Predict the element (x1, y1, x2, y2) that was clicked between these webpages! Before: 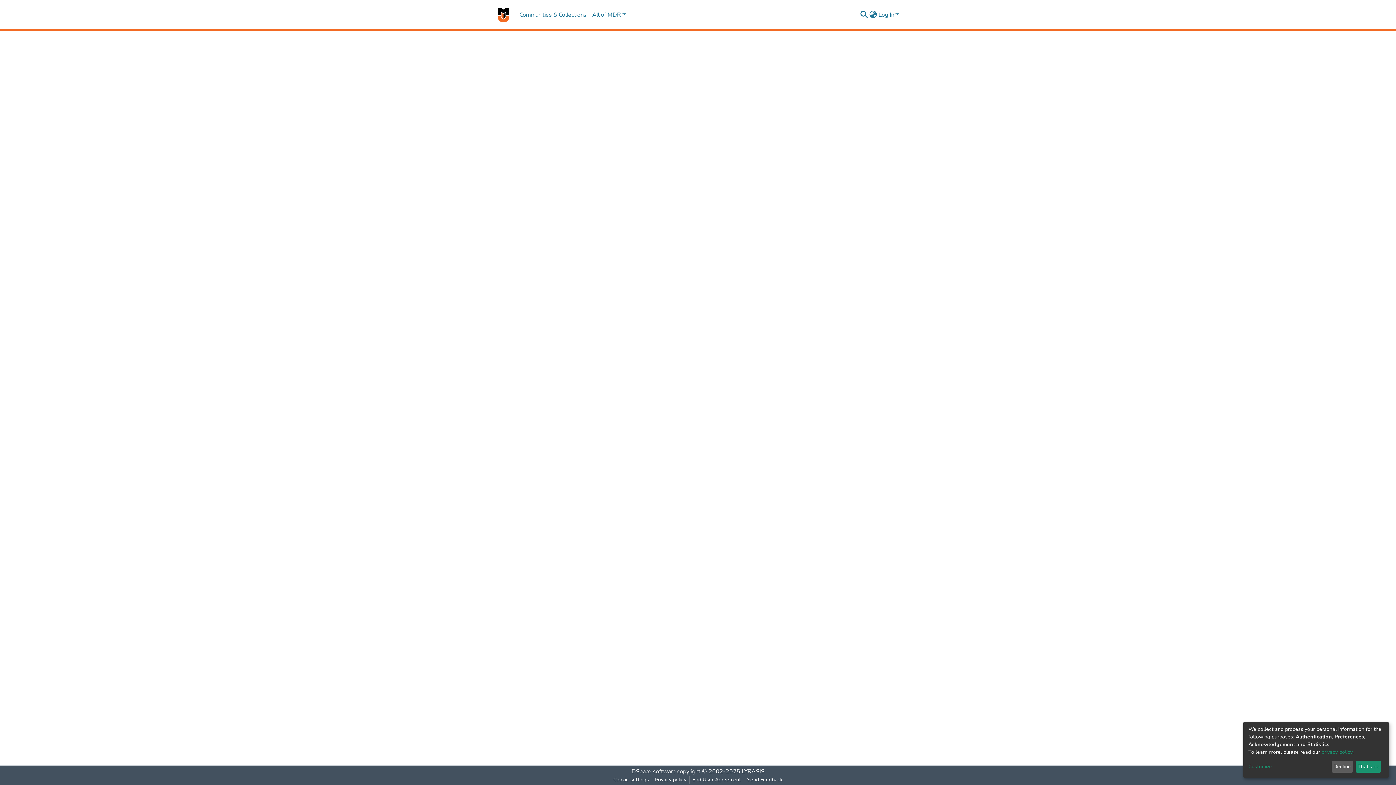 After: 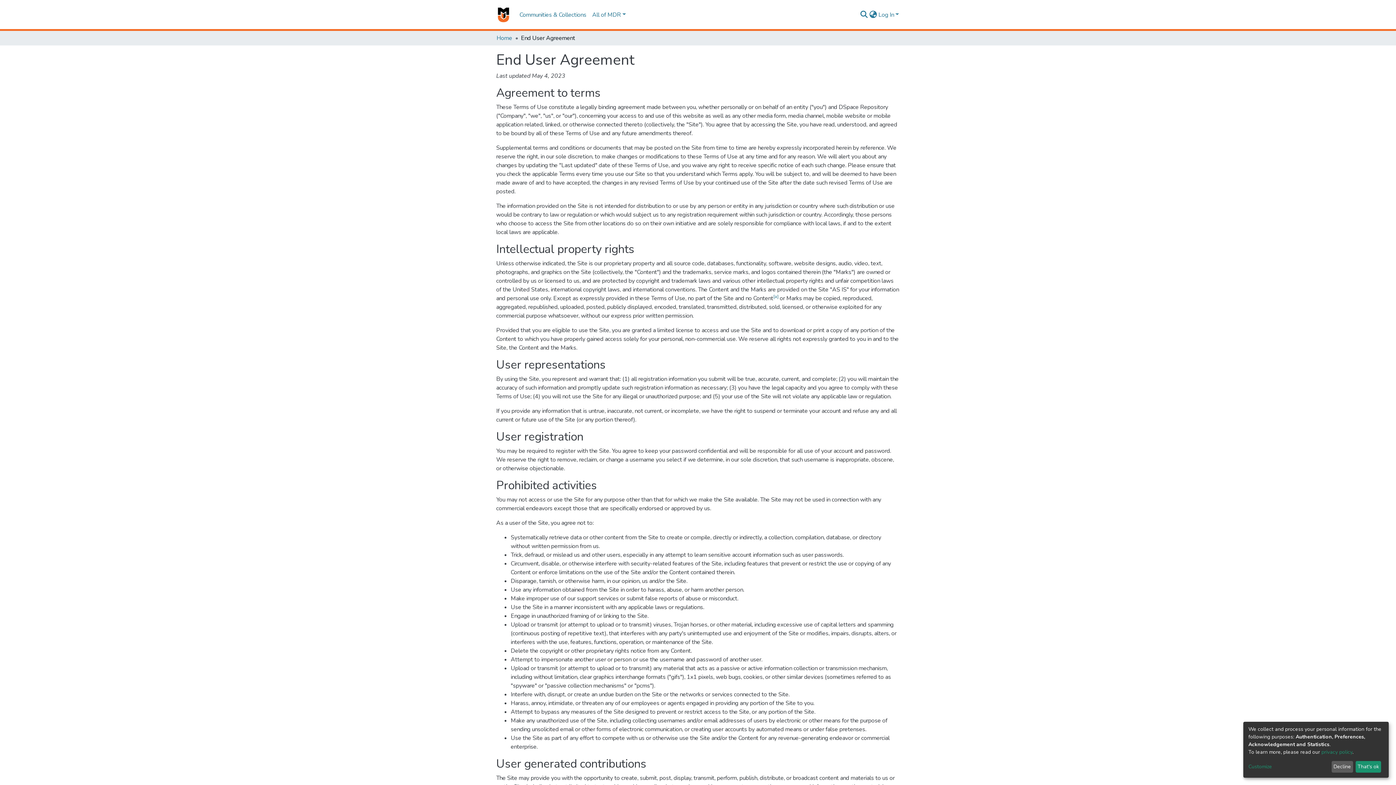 Action: bbox: (689, 776, 744, 784) label: End User Agreement